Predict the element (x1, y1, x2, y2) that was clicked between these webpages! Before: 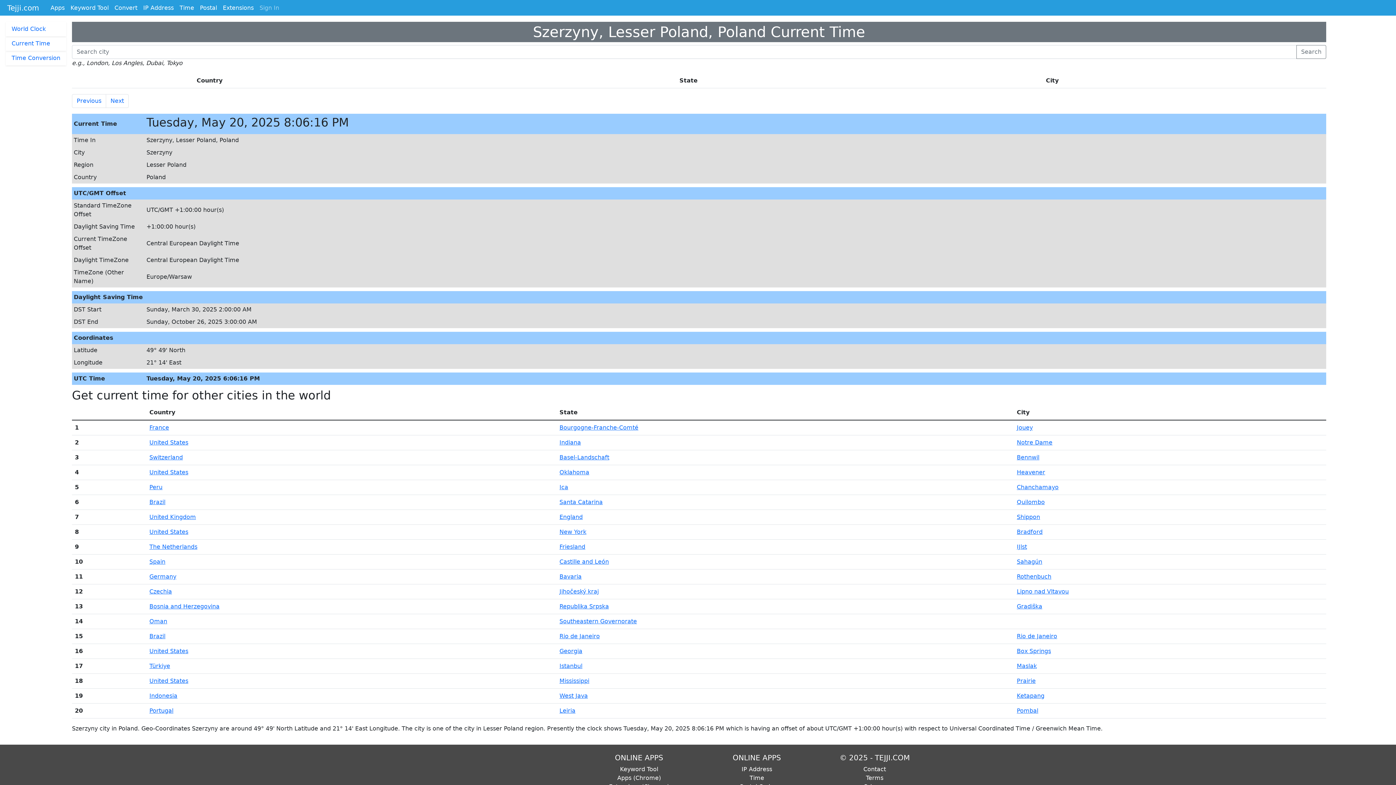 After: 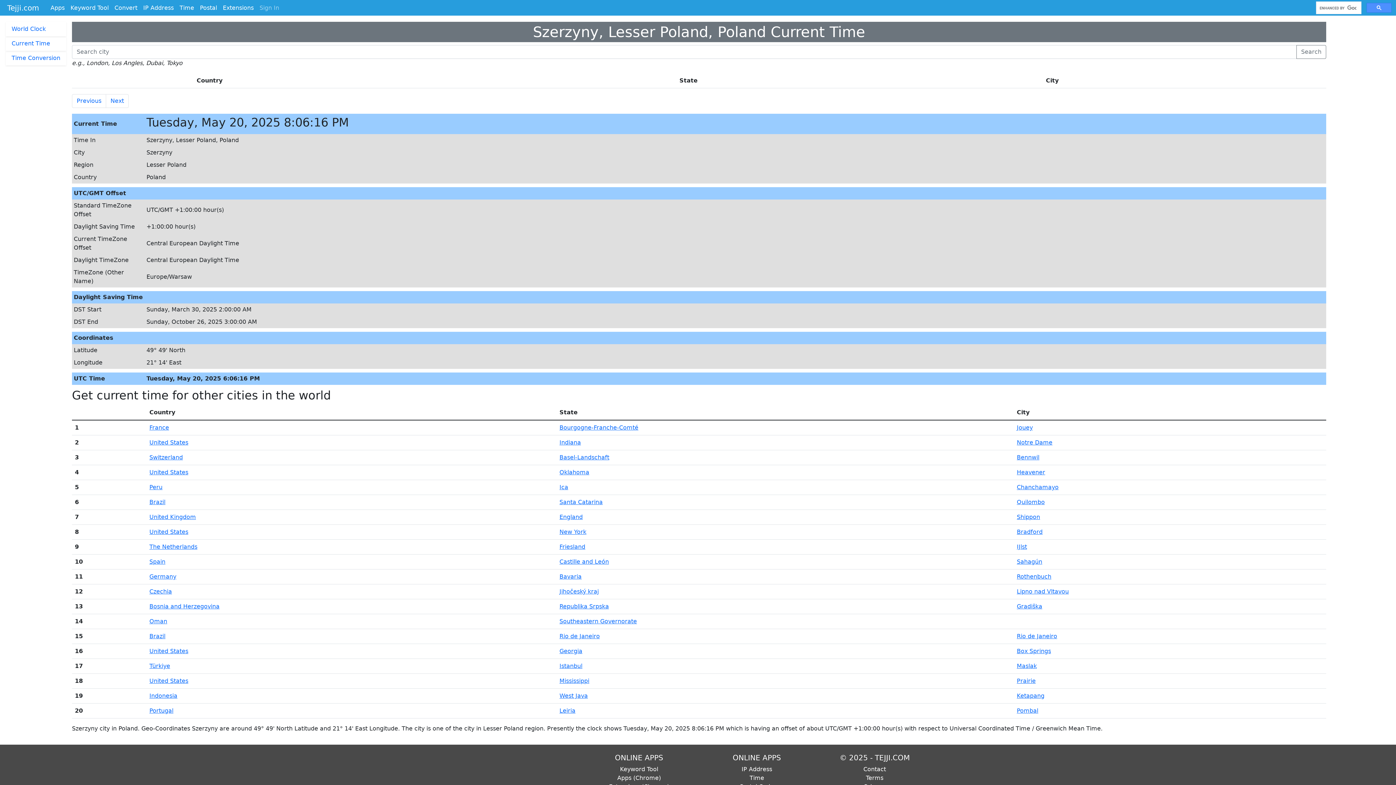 Action: label: Country bbox: (149, 409, 175, 416)